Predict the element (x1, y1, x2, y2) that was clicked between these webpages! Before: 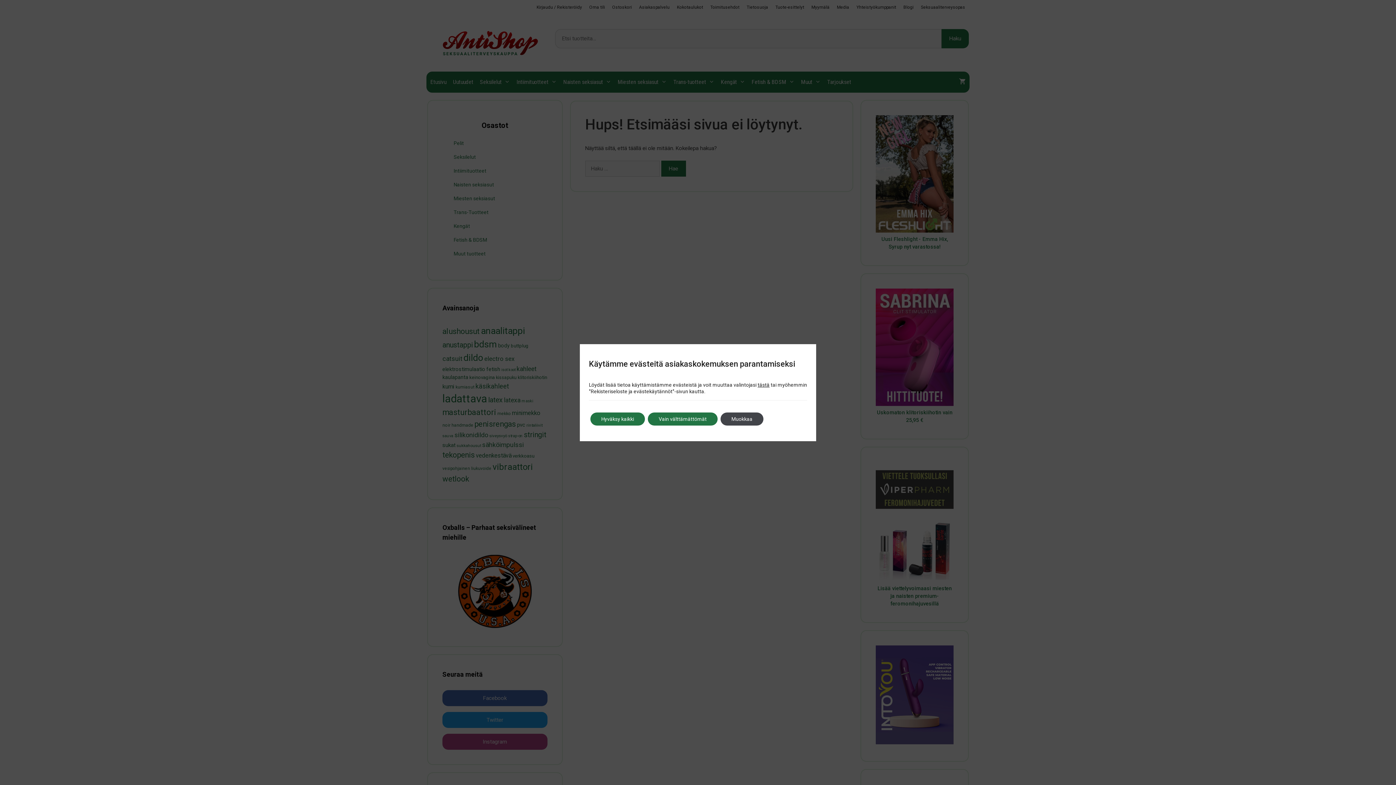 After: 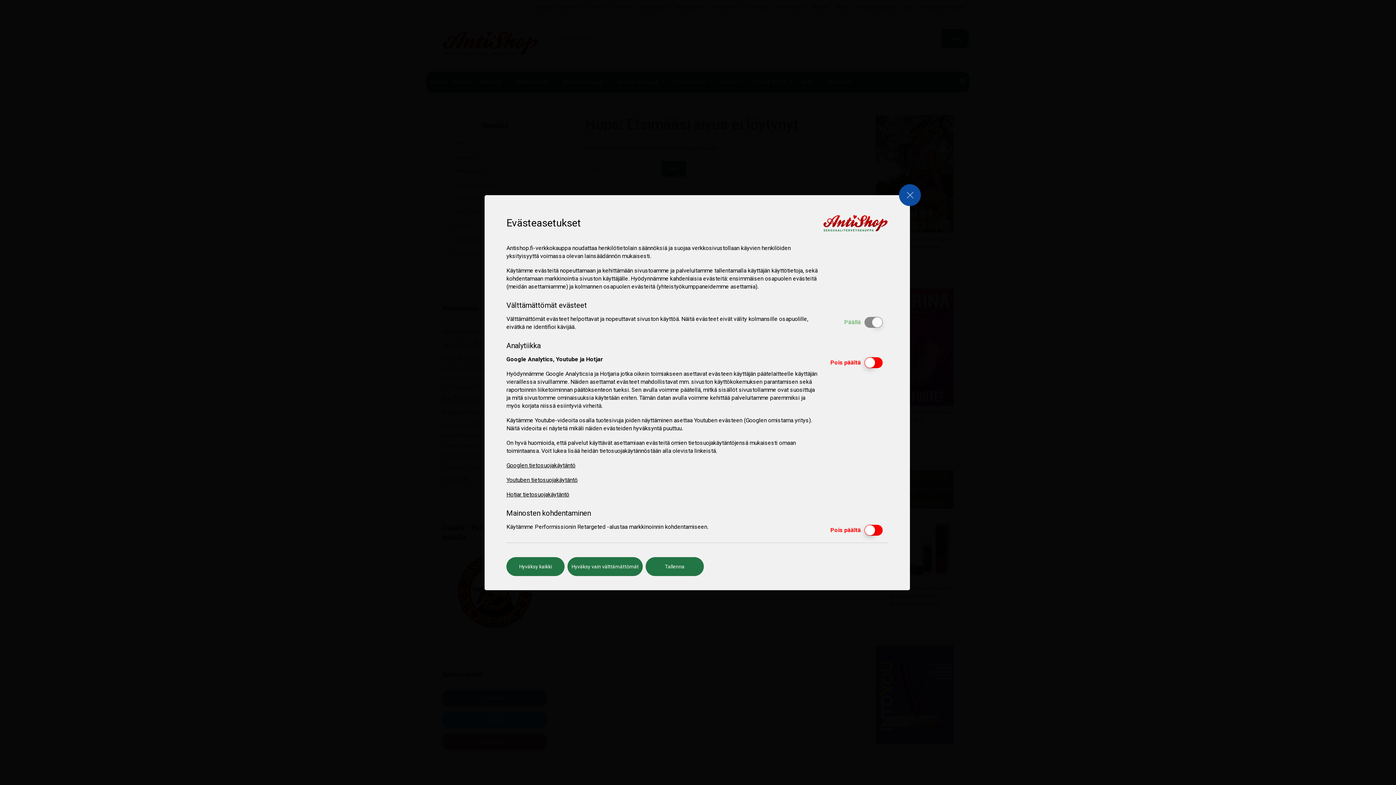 Action: label: Muokkaa bbox: (720, 412, 763, 425)